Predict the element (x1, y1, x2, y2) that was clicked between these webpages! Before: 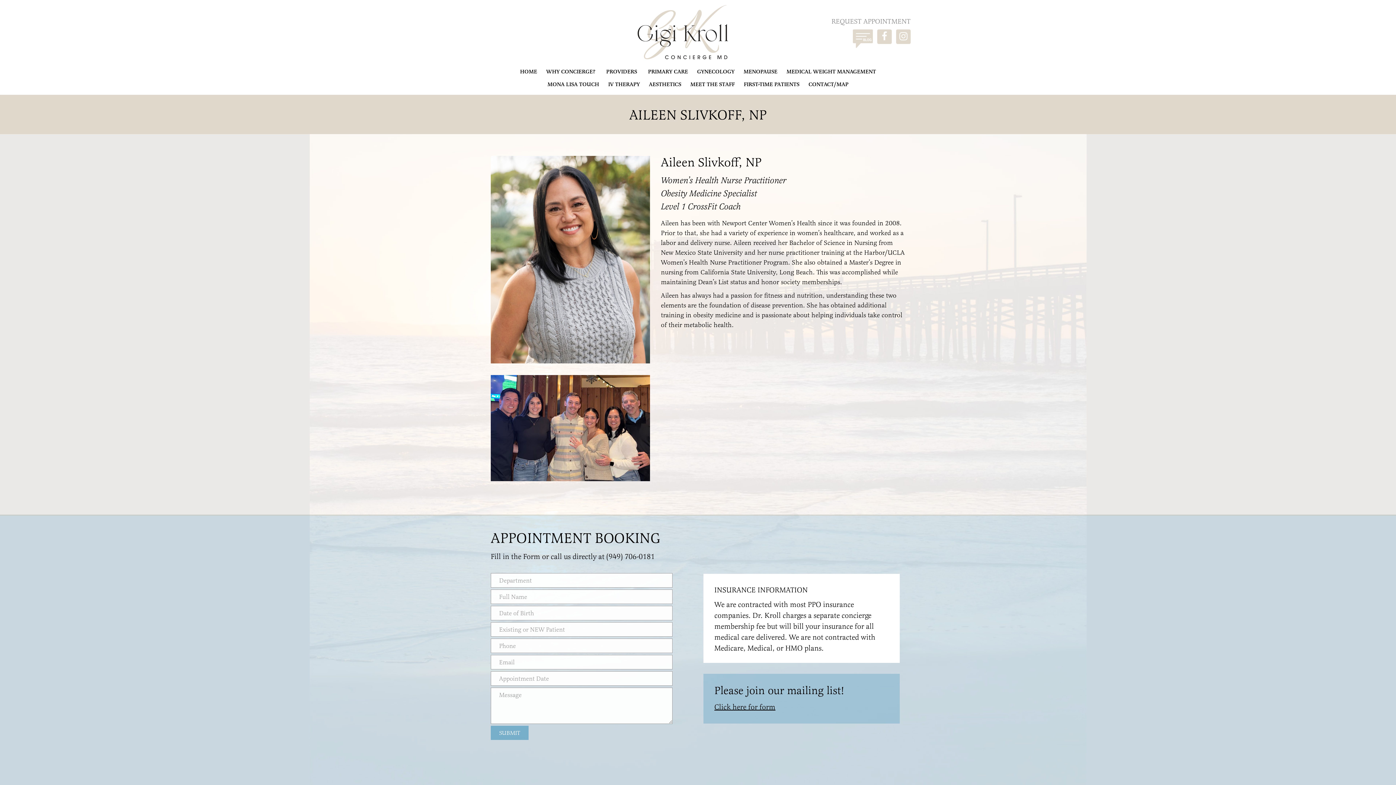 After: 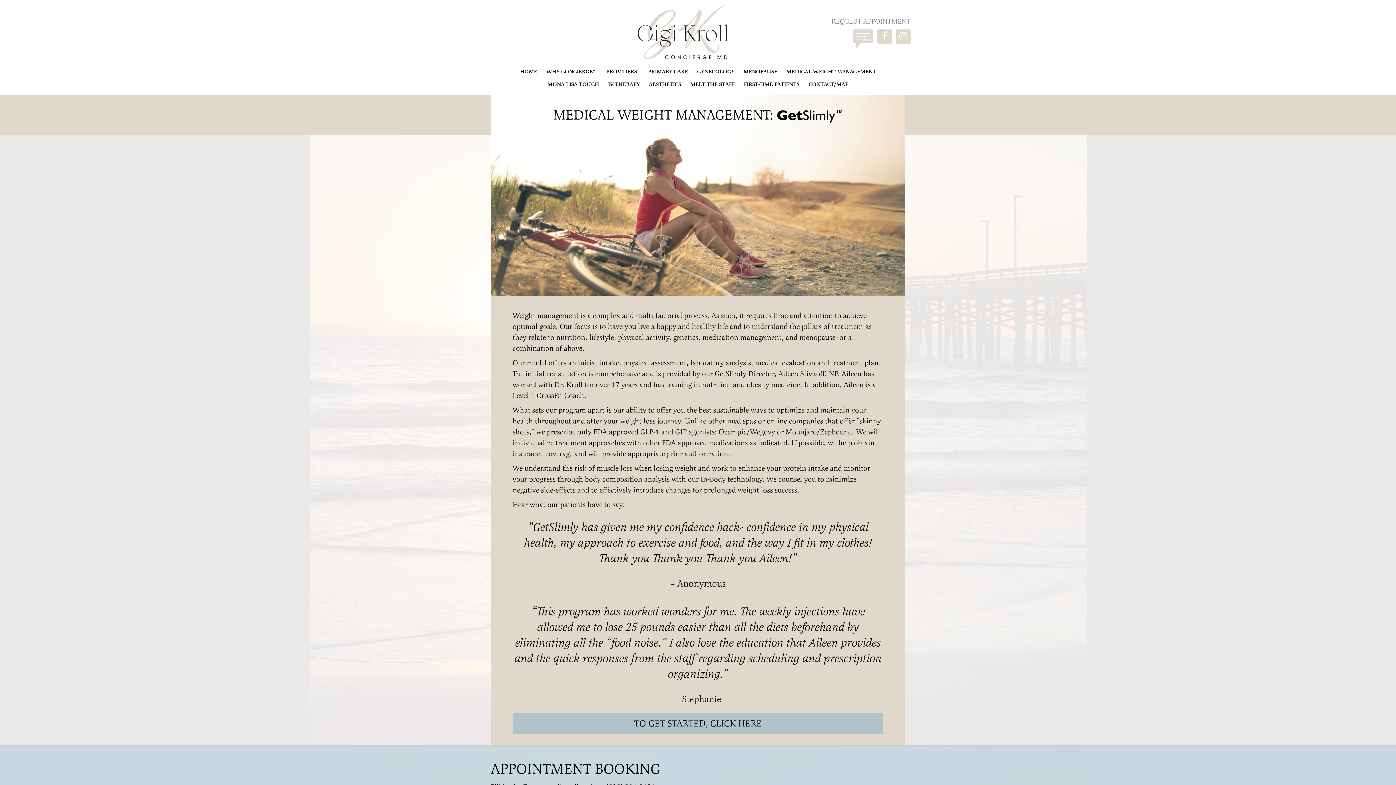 Action: bbox: (783, 65, 879, 78) label: MEDICAL WEIGHT MANAGEMENT